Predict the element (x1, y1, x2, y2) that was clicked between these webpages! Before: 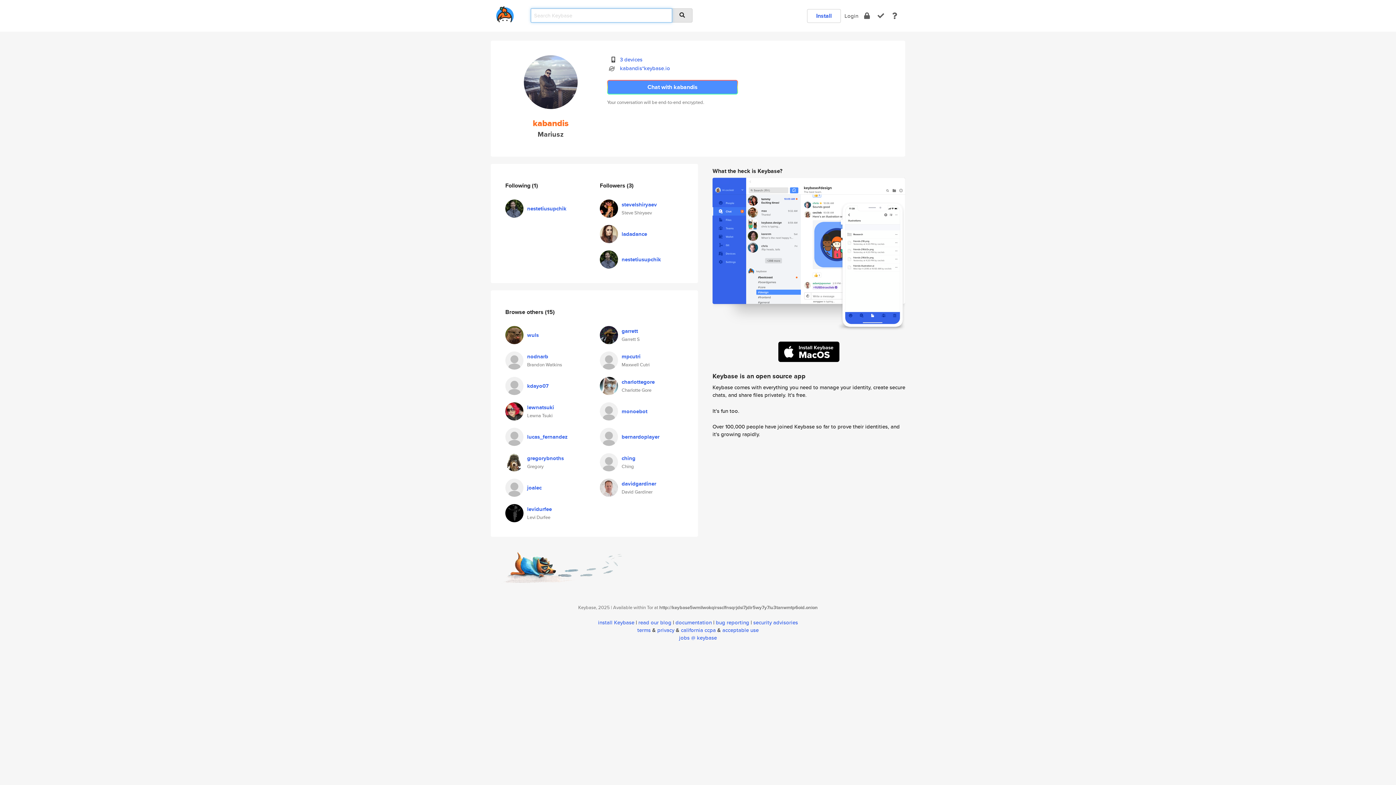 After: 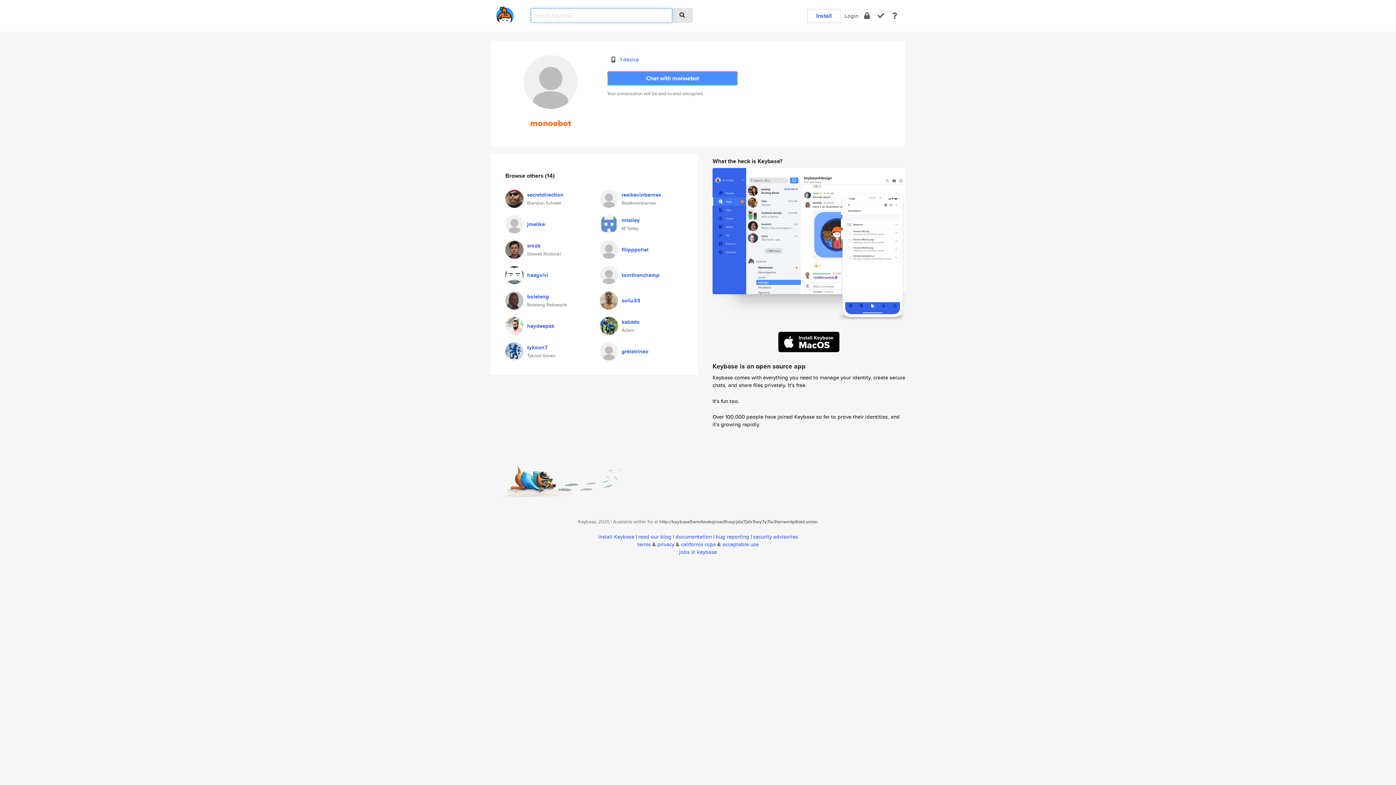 Action: label: monoebot bbox: (621, 407, 647, 415)